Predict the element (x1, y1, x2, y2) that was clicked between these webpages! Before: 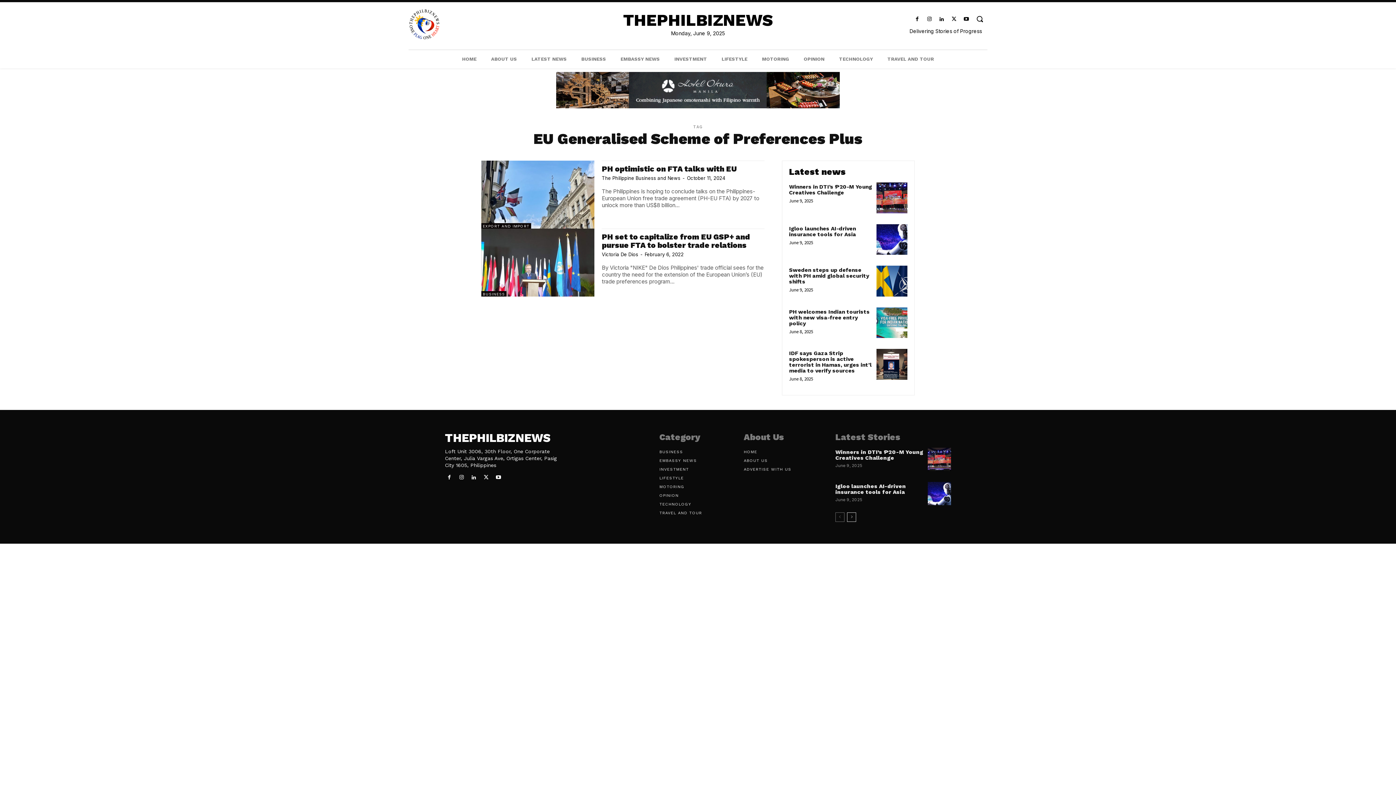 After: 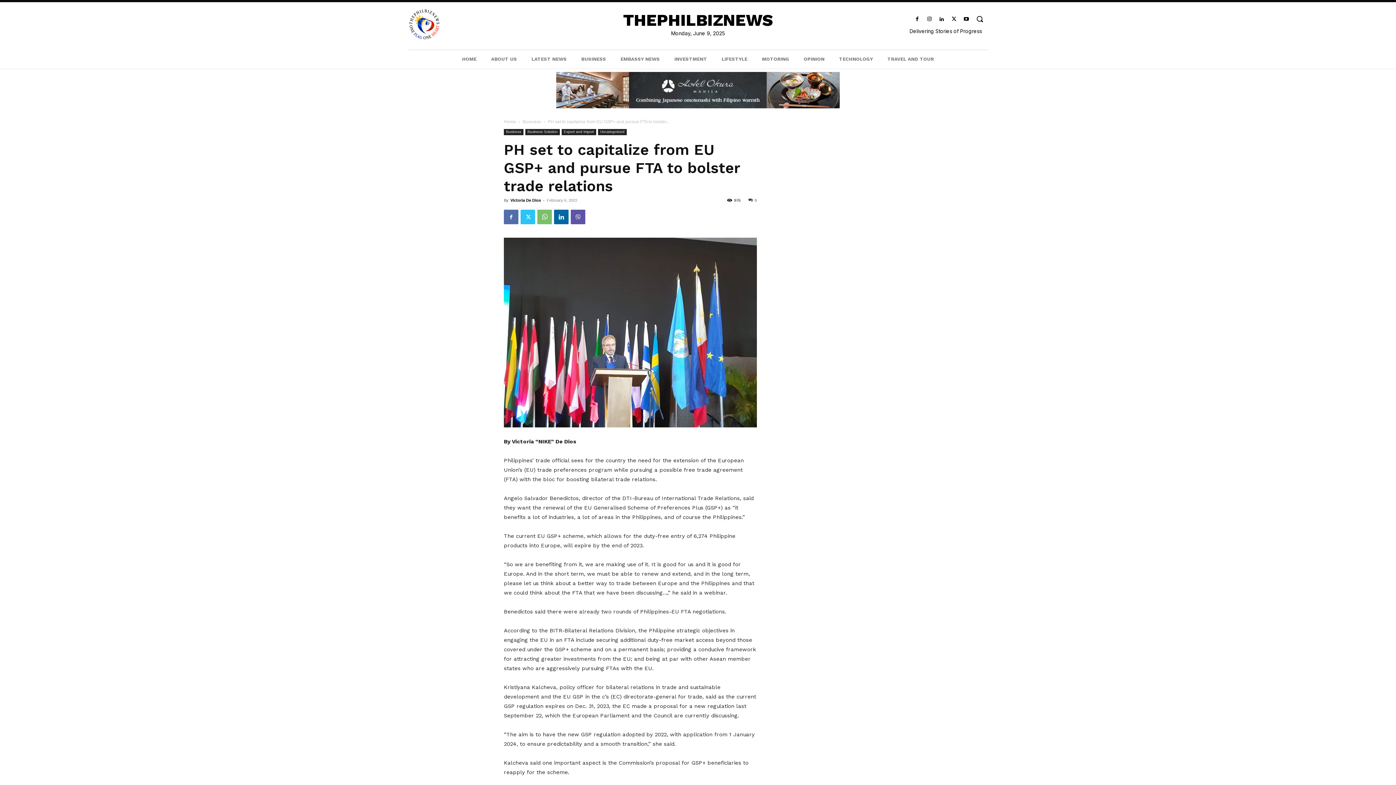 Action: bbox: (601, 232, 750, 249) label: PH set to capitalize from EU GSP+ and pursue FTA to bolster trade relations